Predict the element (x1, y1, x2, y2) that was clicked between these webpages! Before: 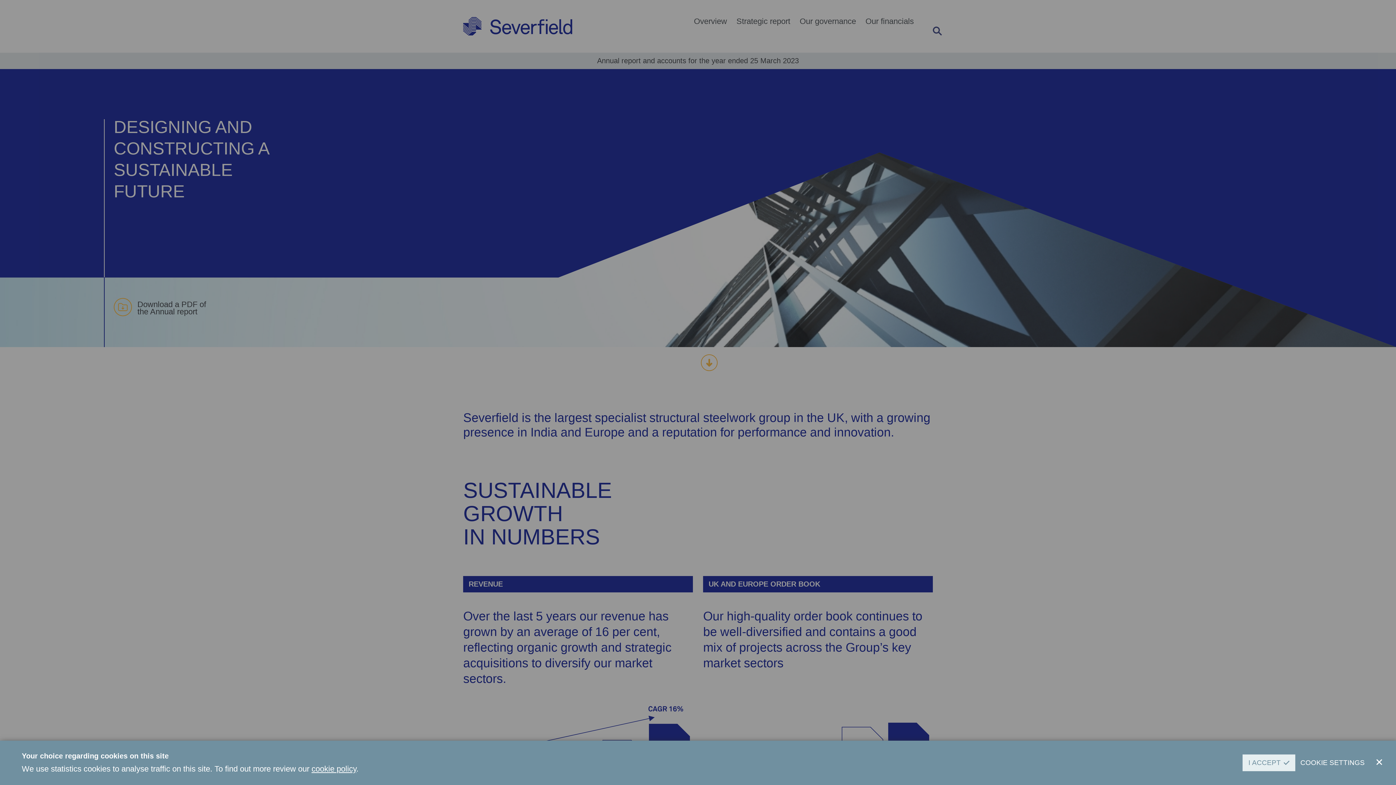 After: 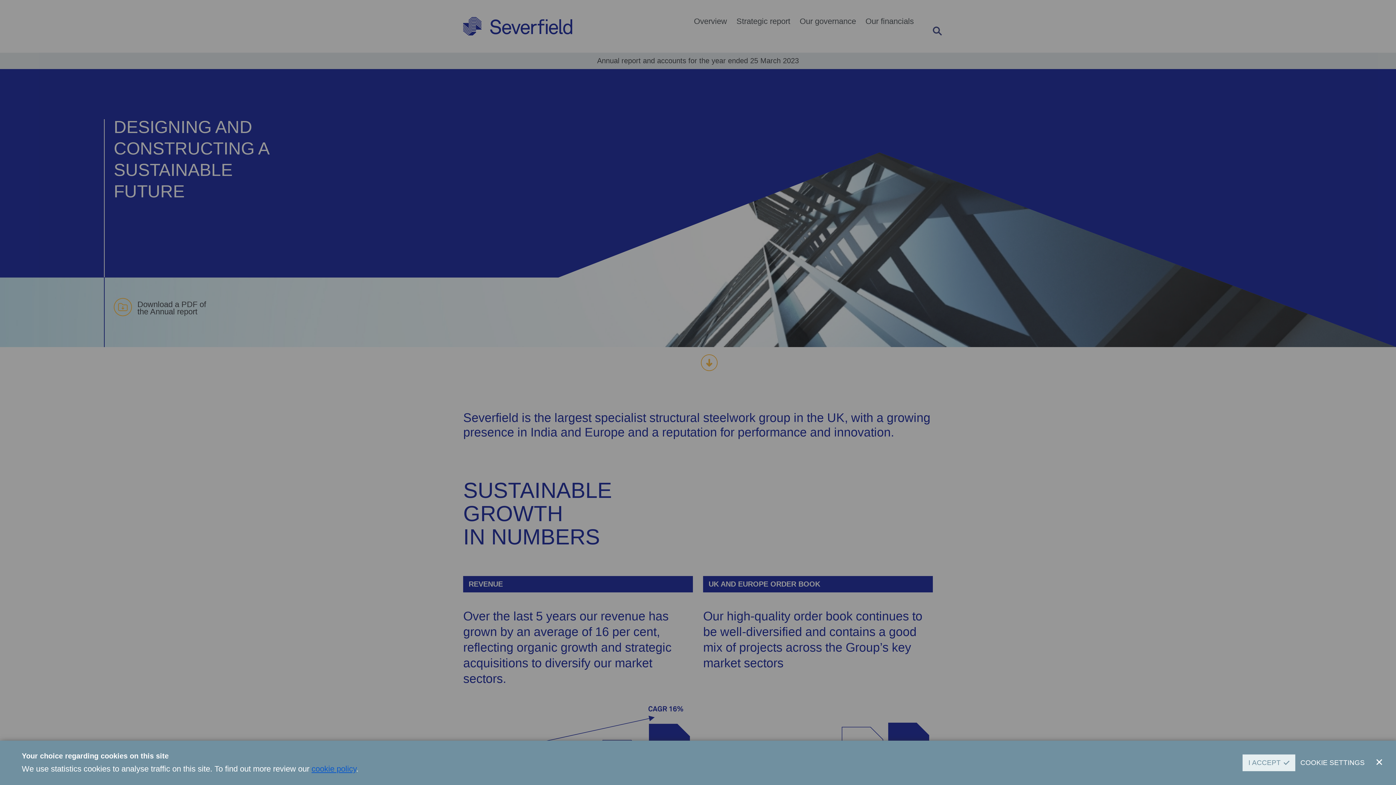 Action: bbox: (311, 764, 356, 773) label: cookie policy